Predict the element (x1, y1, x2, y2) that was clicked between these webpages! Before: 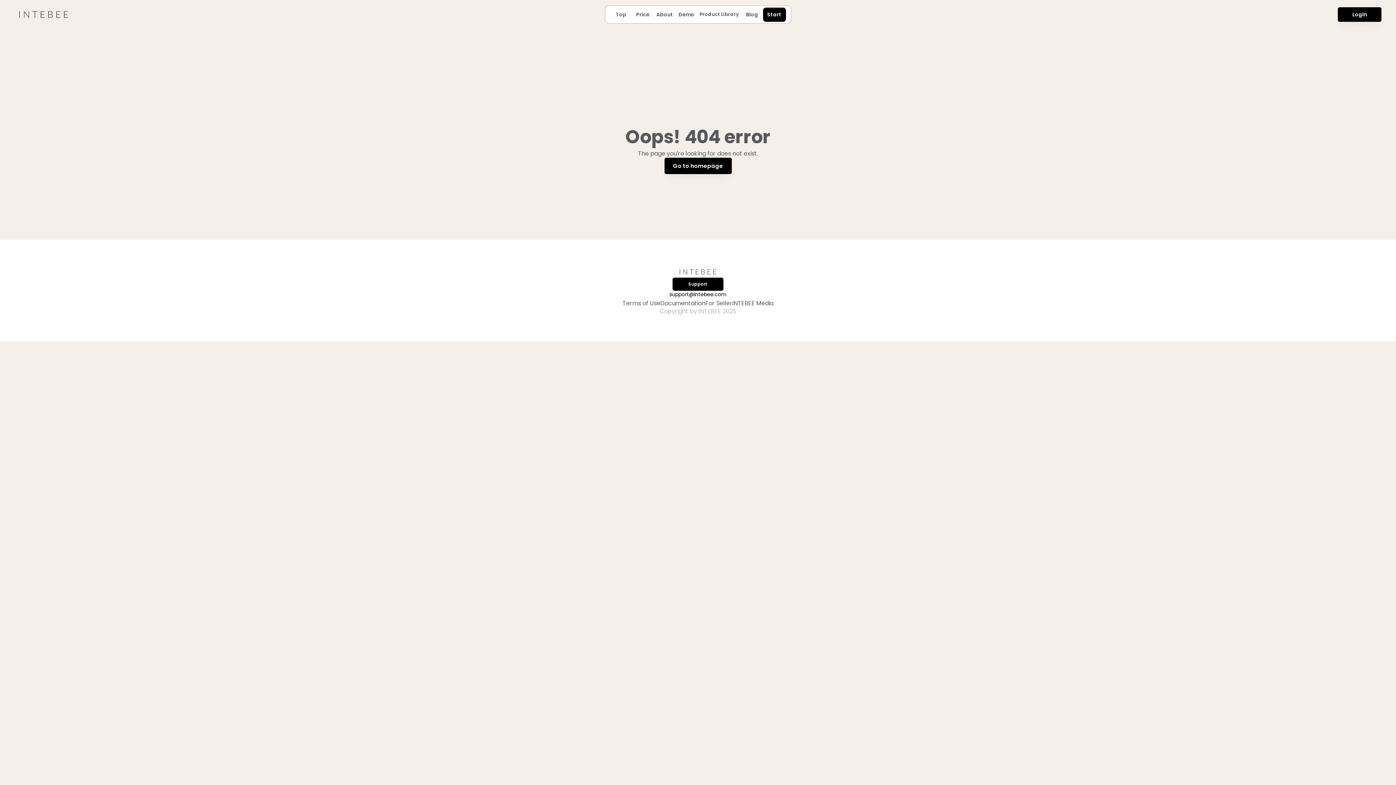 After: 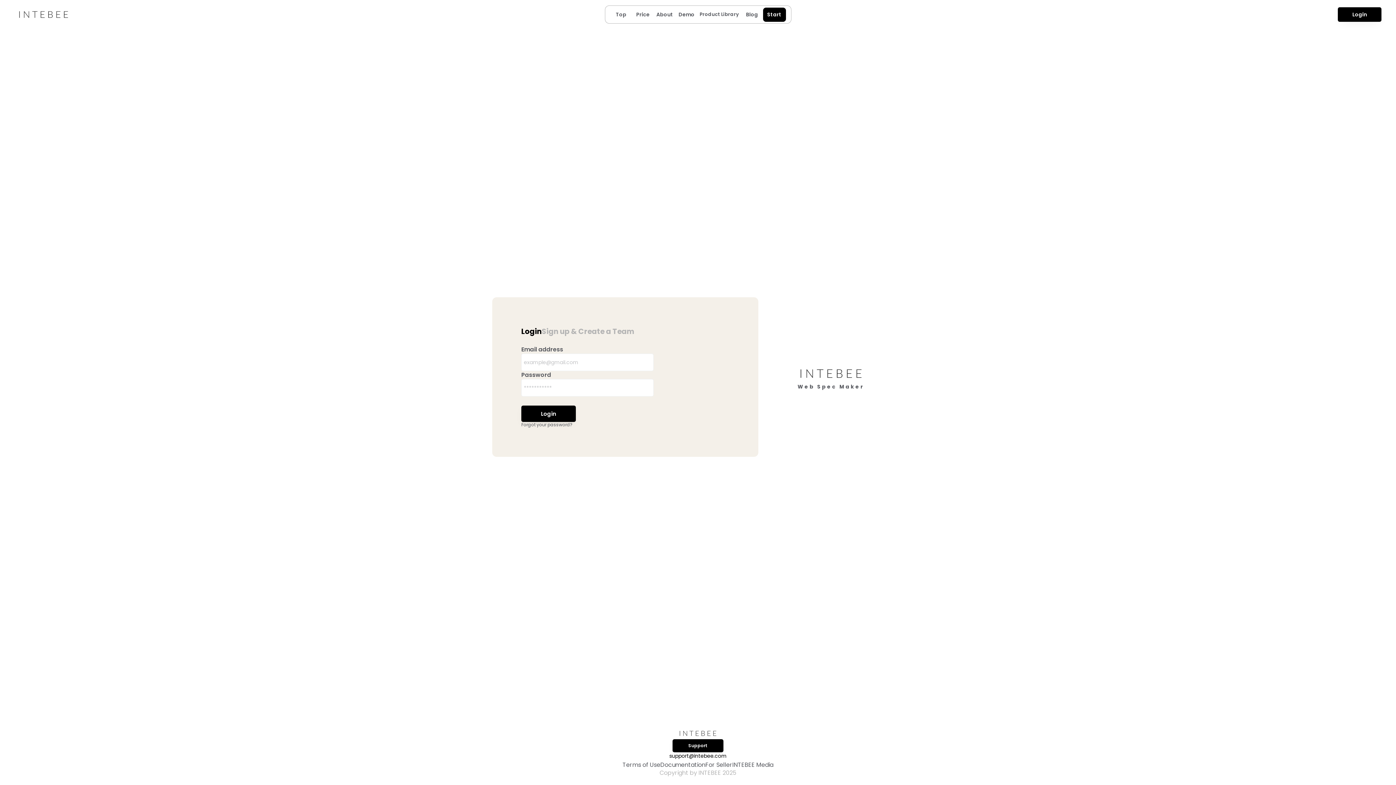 Action: bbox: (1338, 7, 1381, 21) label: Login